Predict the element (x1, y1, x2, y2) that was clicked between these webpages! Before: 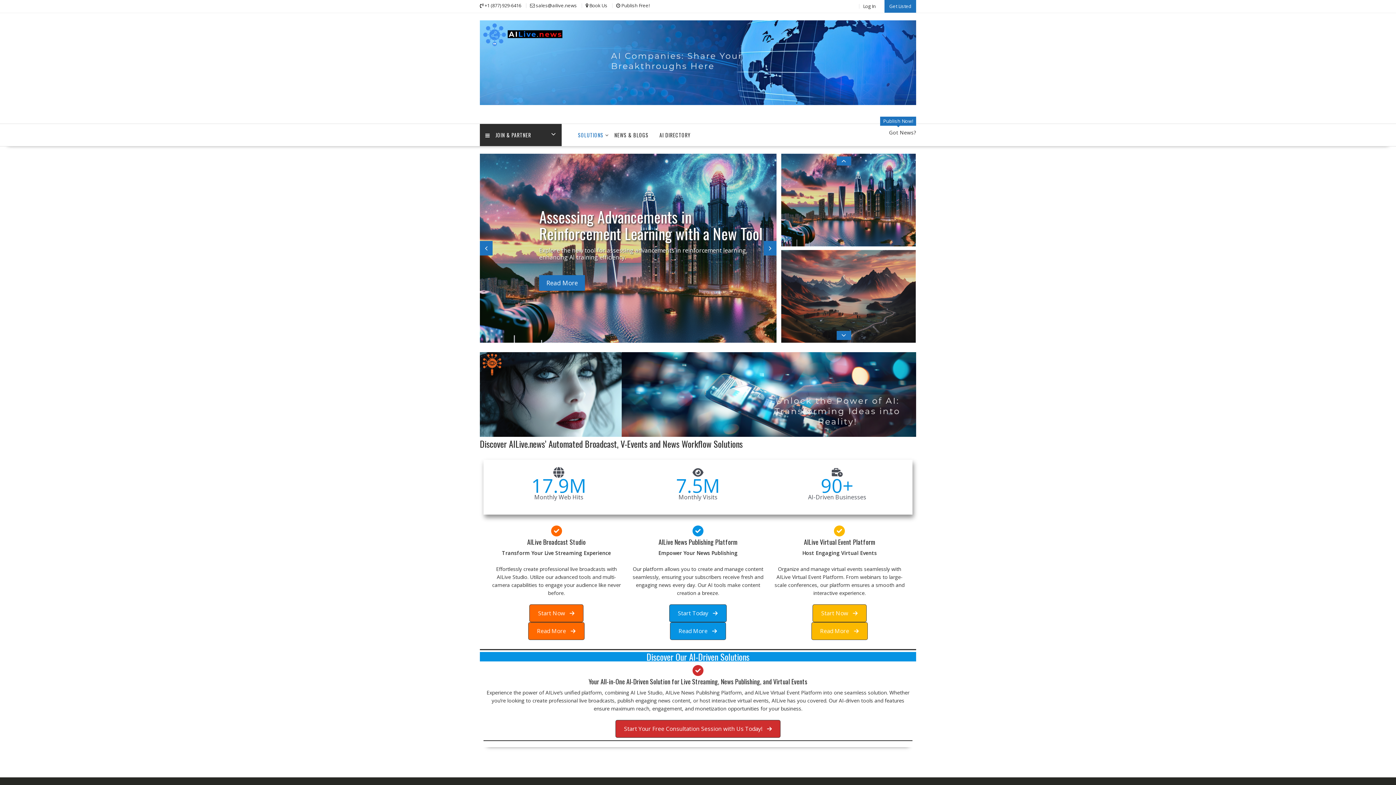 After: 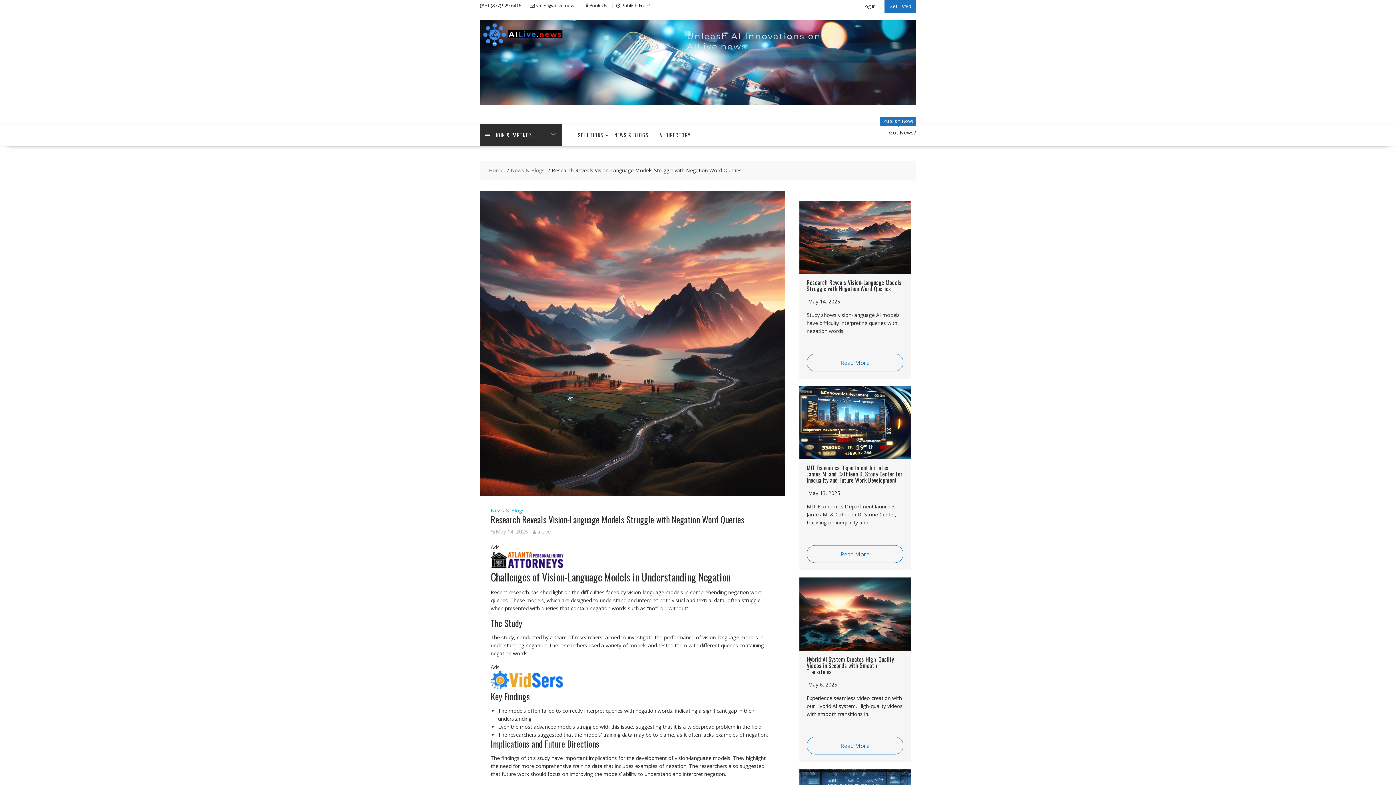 Action: bbox: (781, 154, 916, 246)